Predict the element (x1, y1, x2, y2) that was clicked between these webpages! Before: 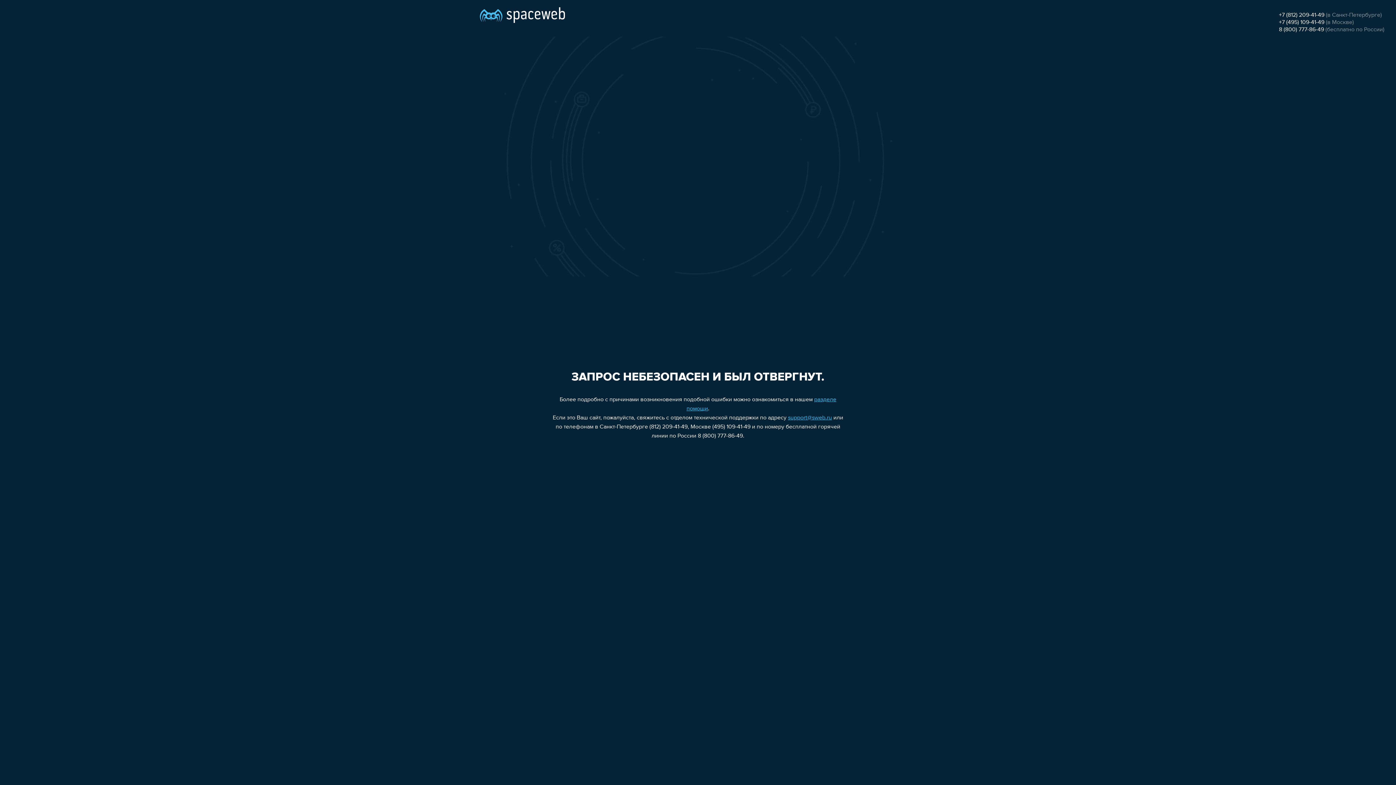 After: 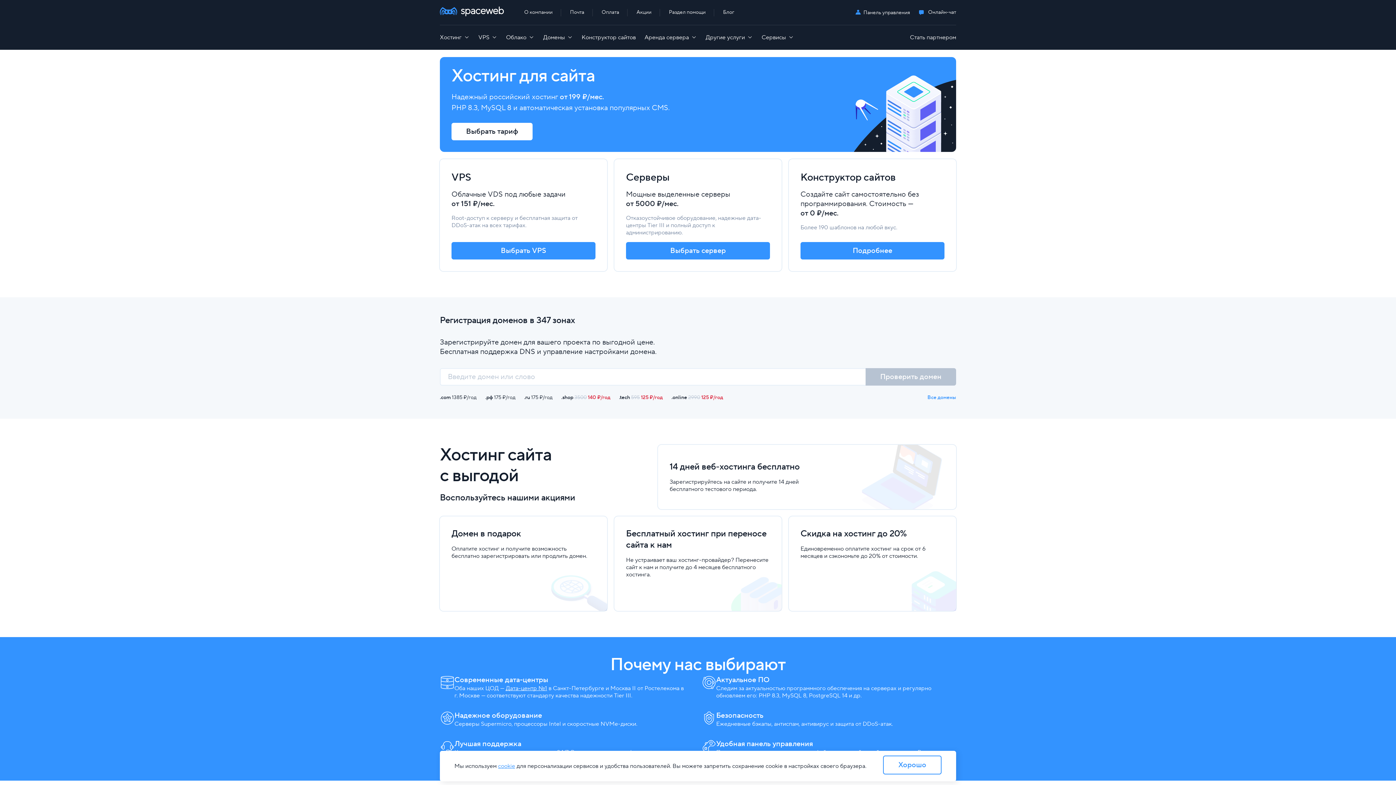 Action: bbox: (480, 0, 565, 25)